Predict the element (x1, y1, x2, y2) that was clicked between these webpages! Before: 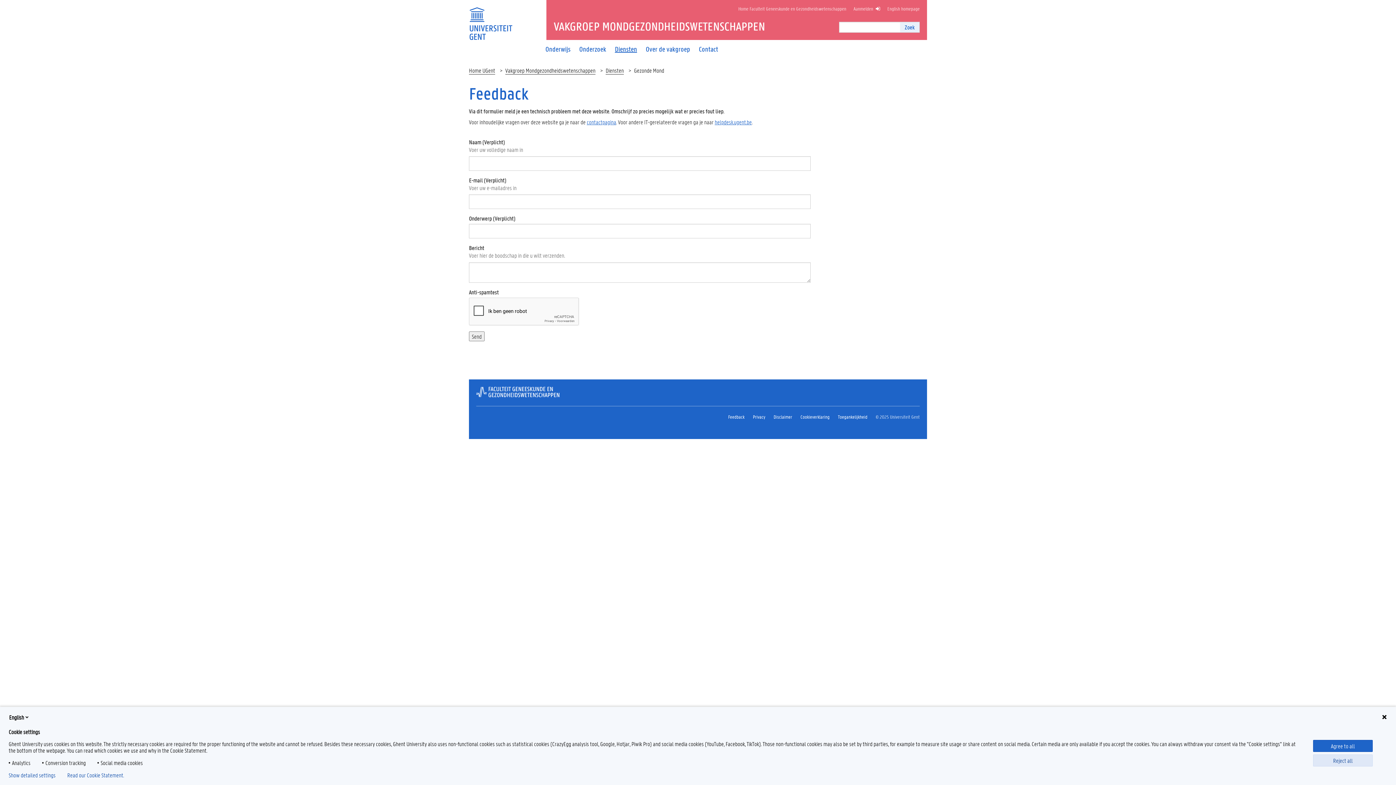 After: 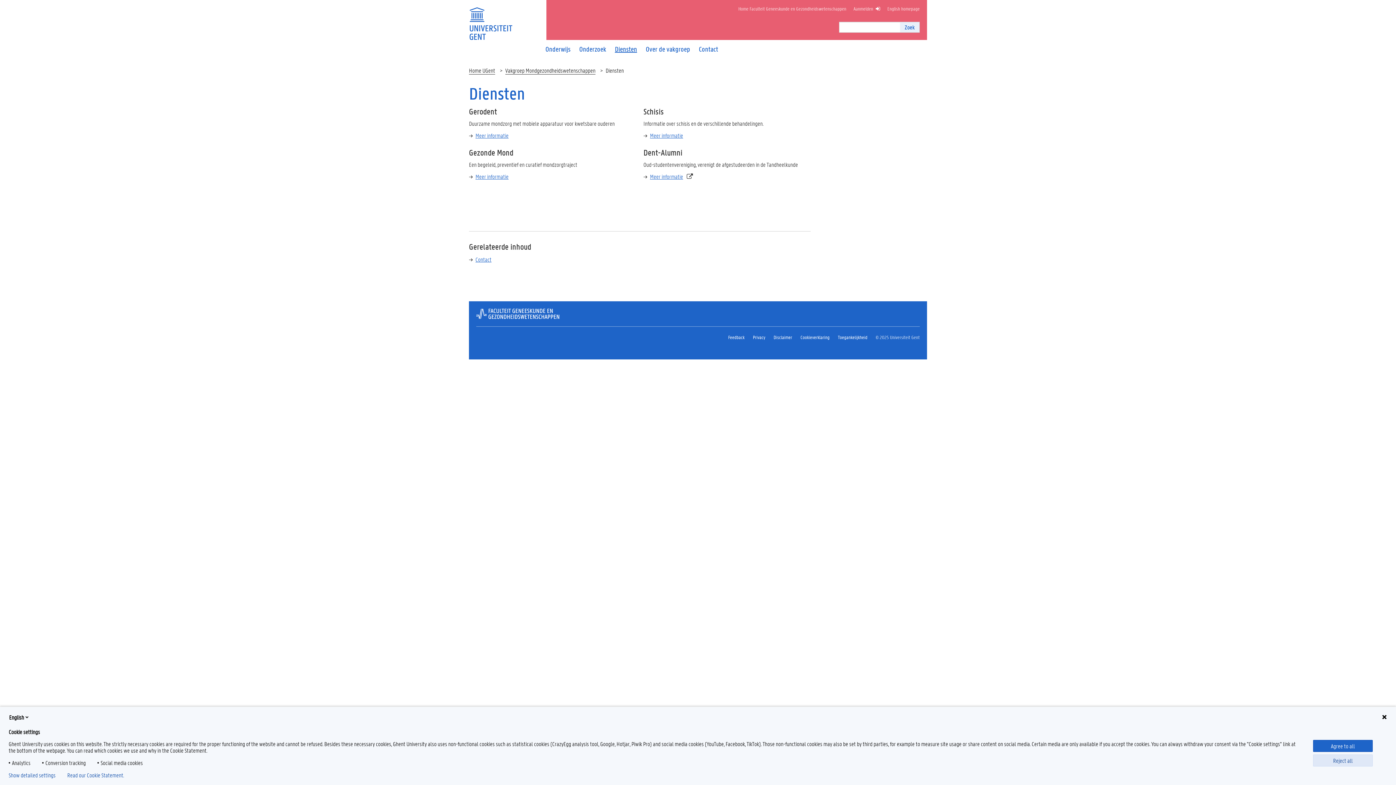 Action: label: Diensten bbox: (605, 66, 624, 74)